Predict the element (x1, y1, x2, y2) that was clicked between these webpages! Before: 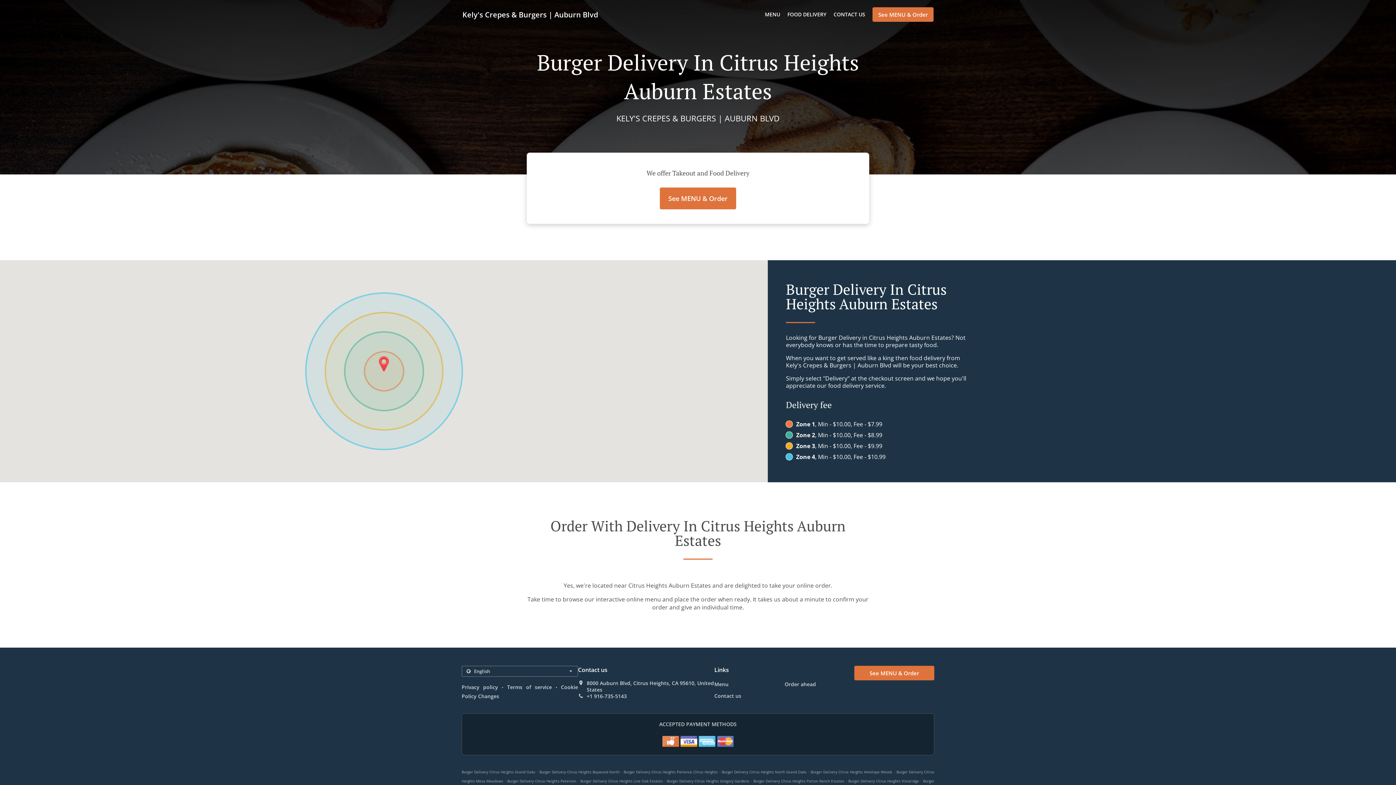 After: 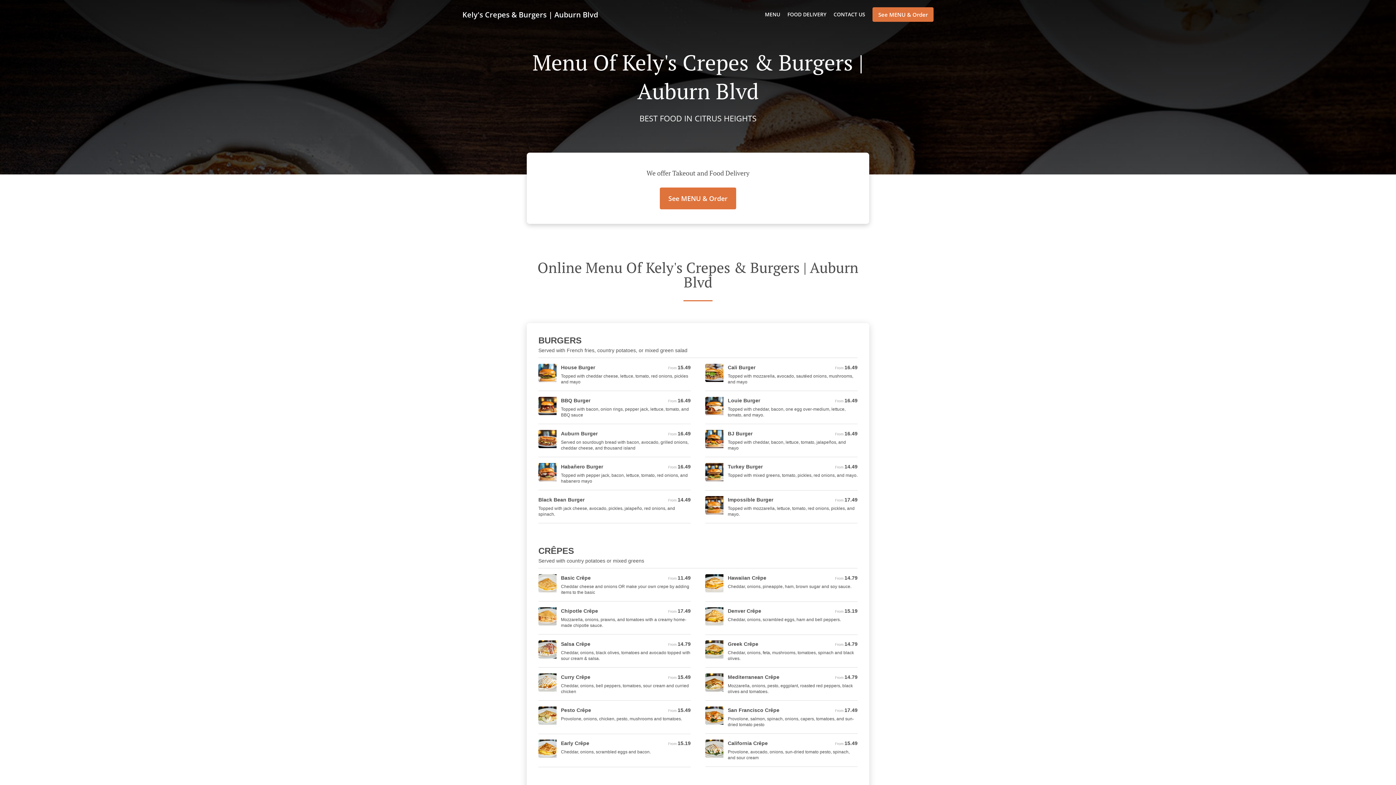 Action: label: MENU bbox: (765, 10, 780, 17)